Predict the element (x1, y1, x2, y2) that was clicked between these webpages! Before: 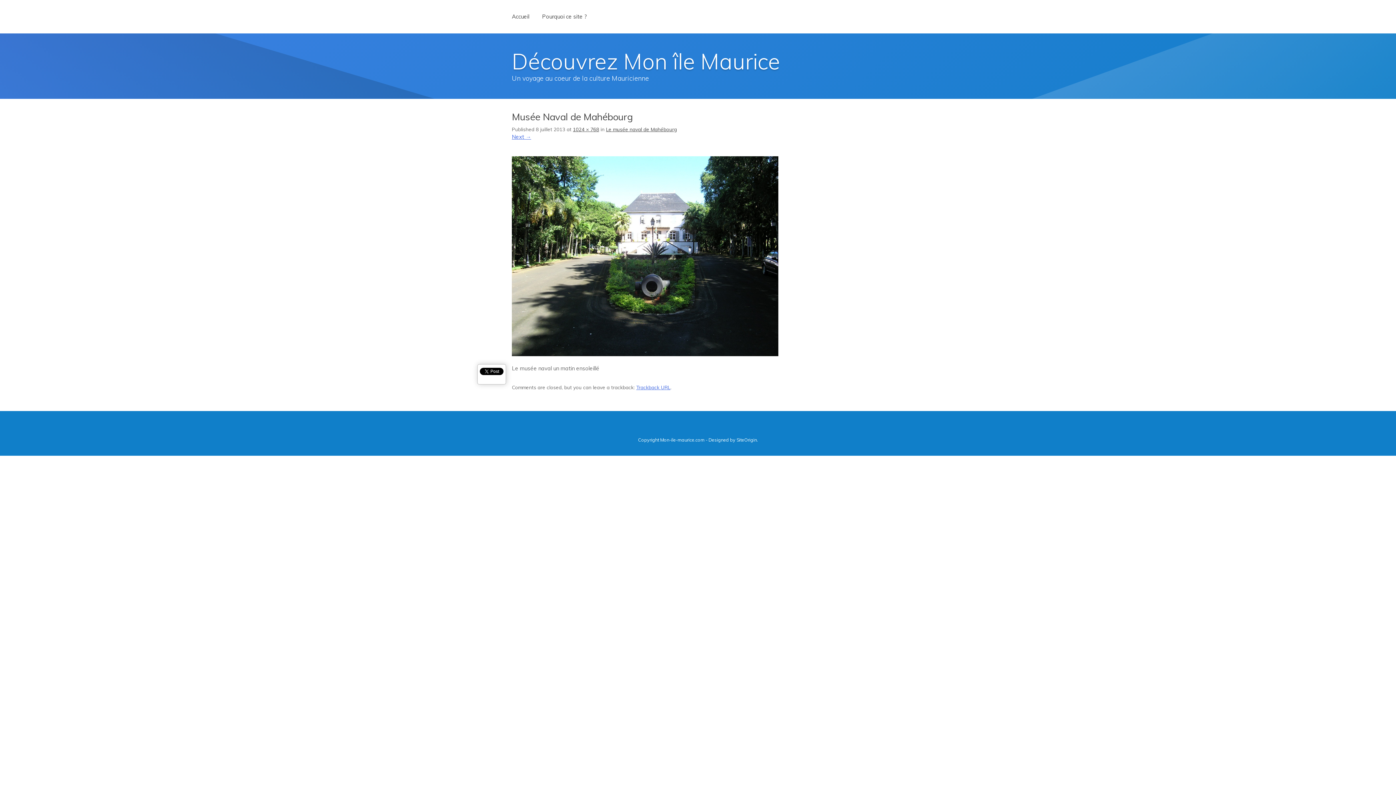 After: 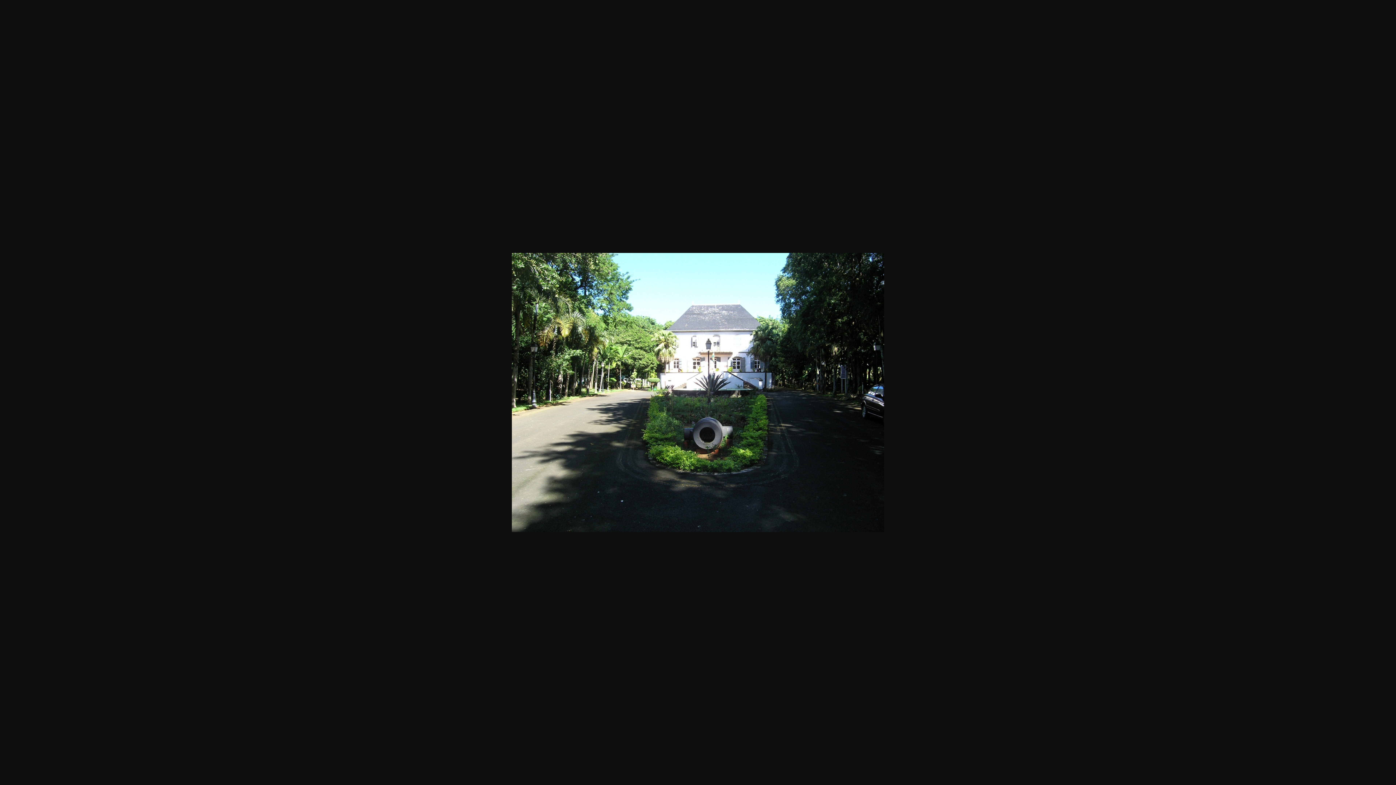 Action: label: 1024 × 768 bbox: (573, 126, 599, 132)